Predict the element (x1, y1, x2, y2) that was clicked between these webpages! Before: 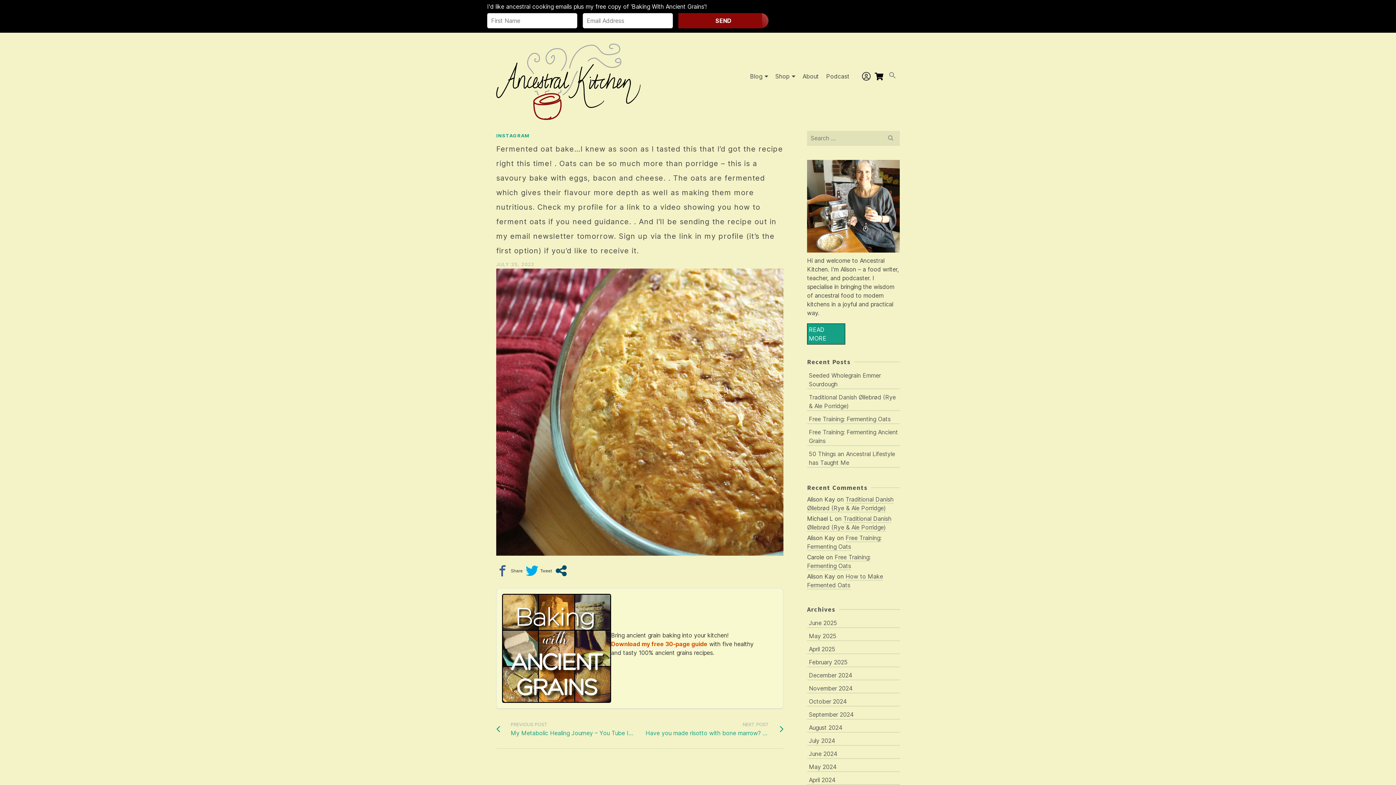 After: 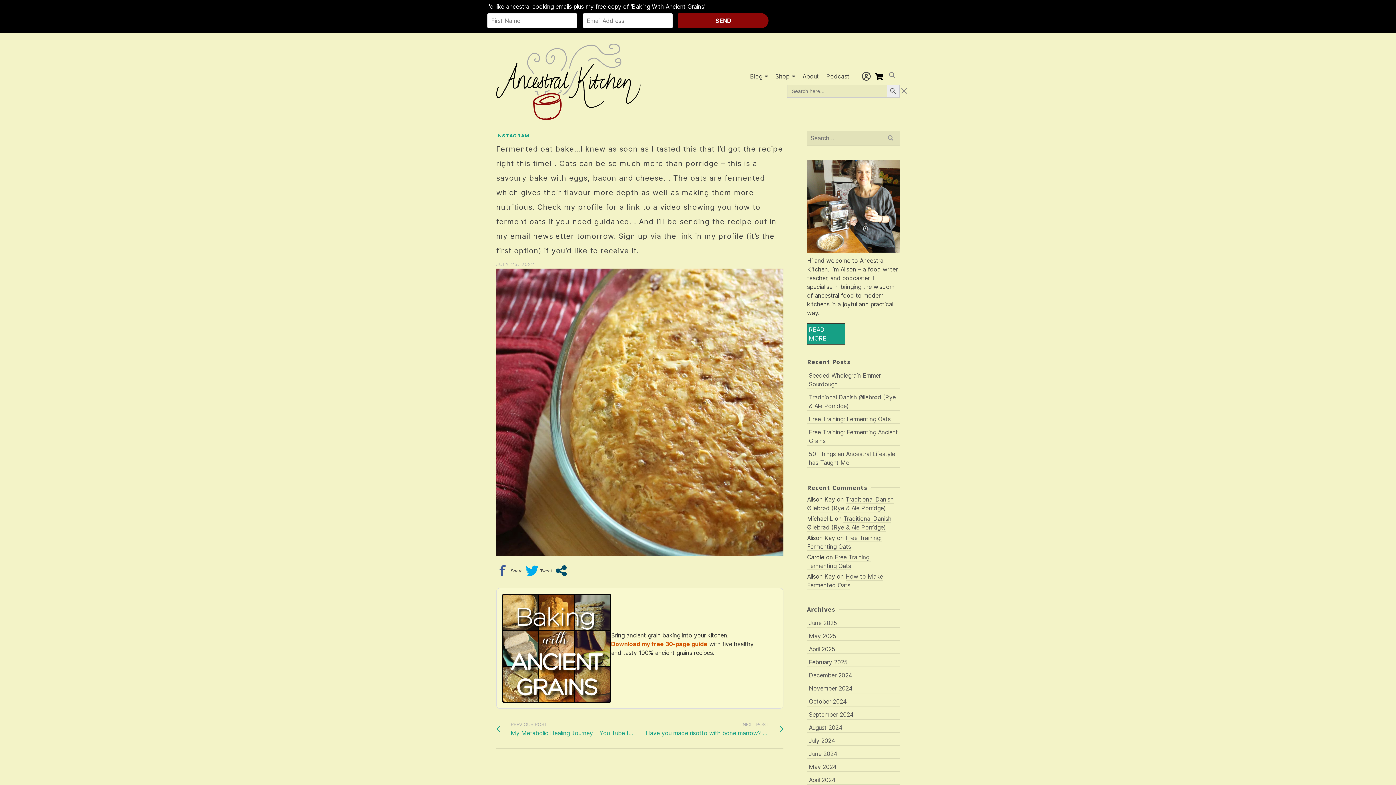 Action: bbox: (885, 68, 900, 84) label: Search Icon Link